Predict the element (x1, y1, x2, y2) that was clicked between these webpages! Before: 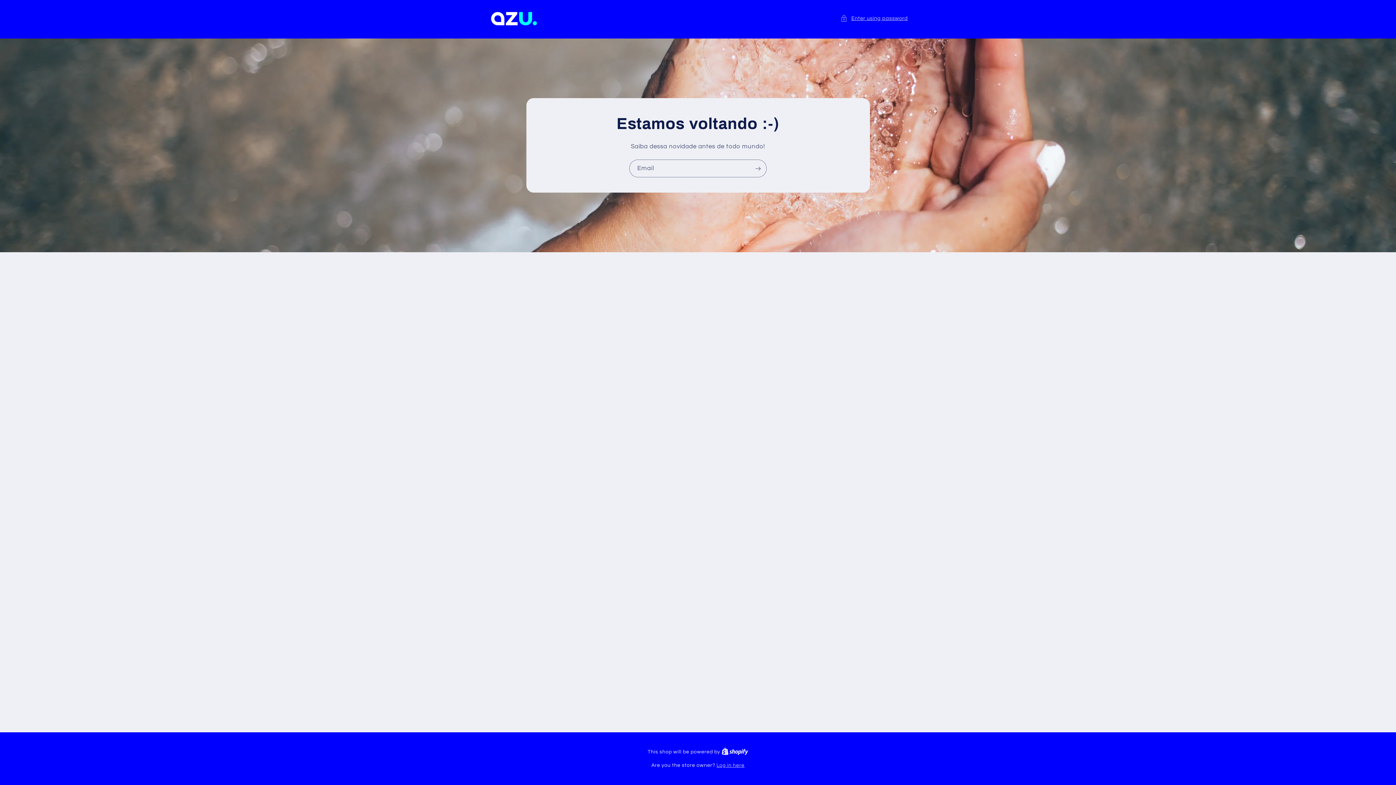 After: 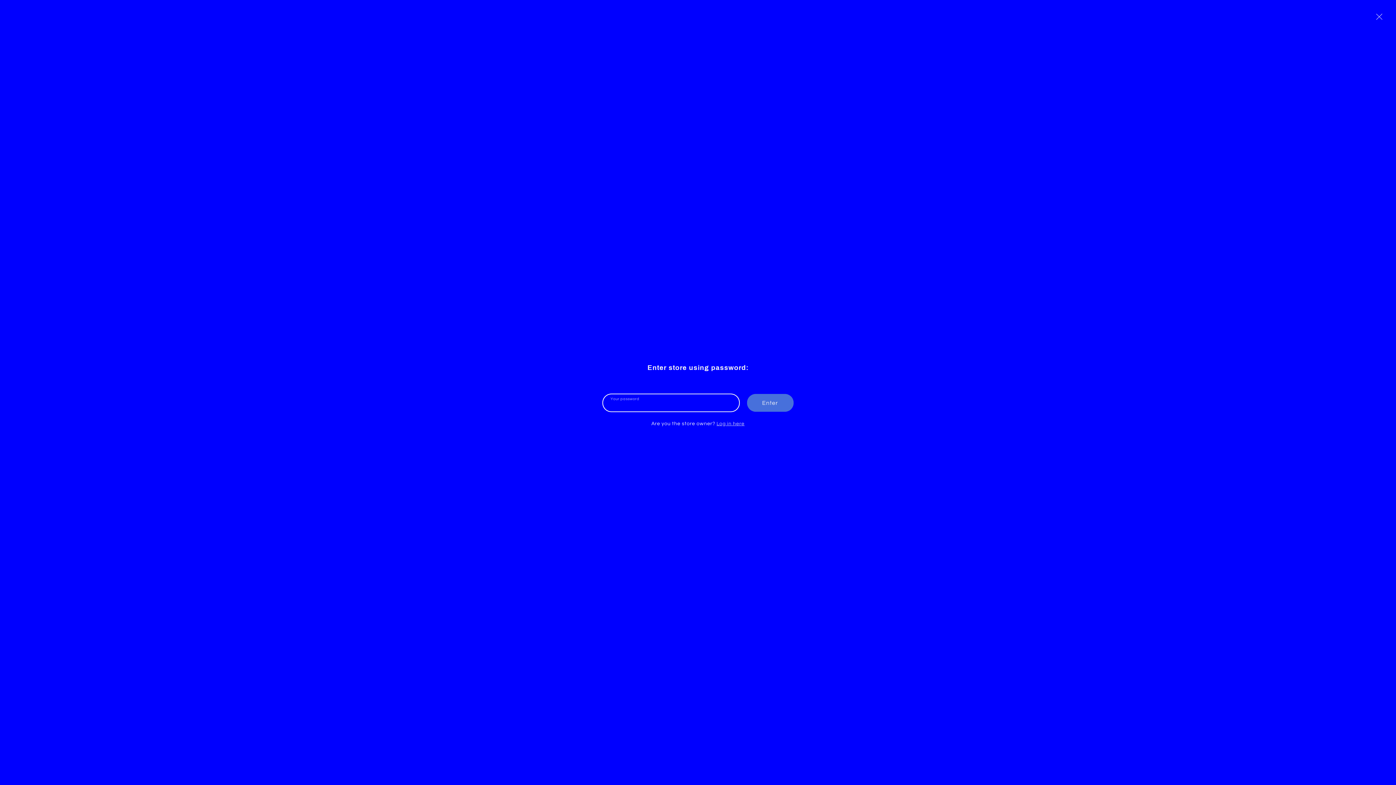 Action: bbox: (840, 13, 908, 22) label: Enter using password